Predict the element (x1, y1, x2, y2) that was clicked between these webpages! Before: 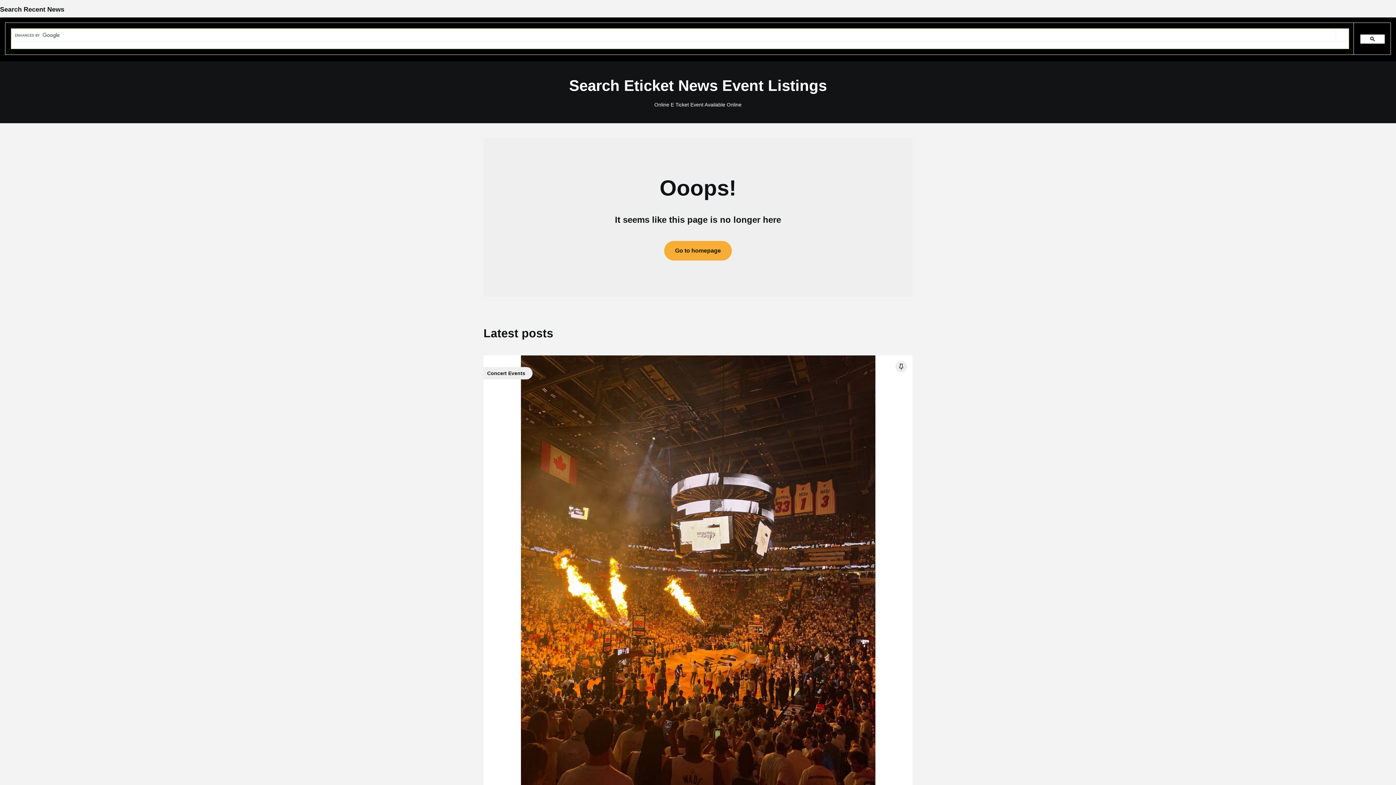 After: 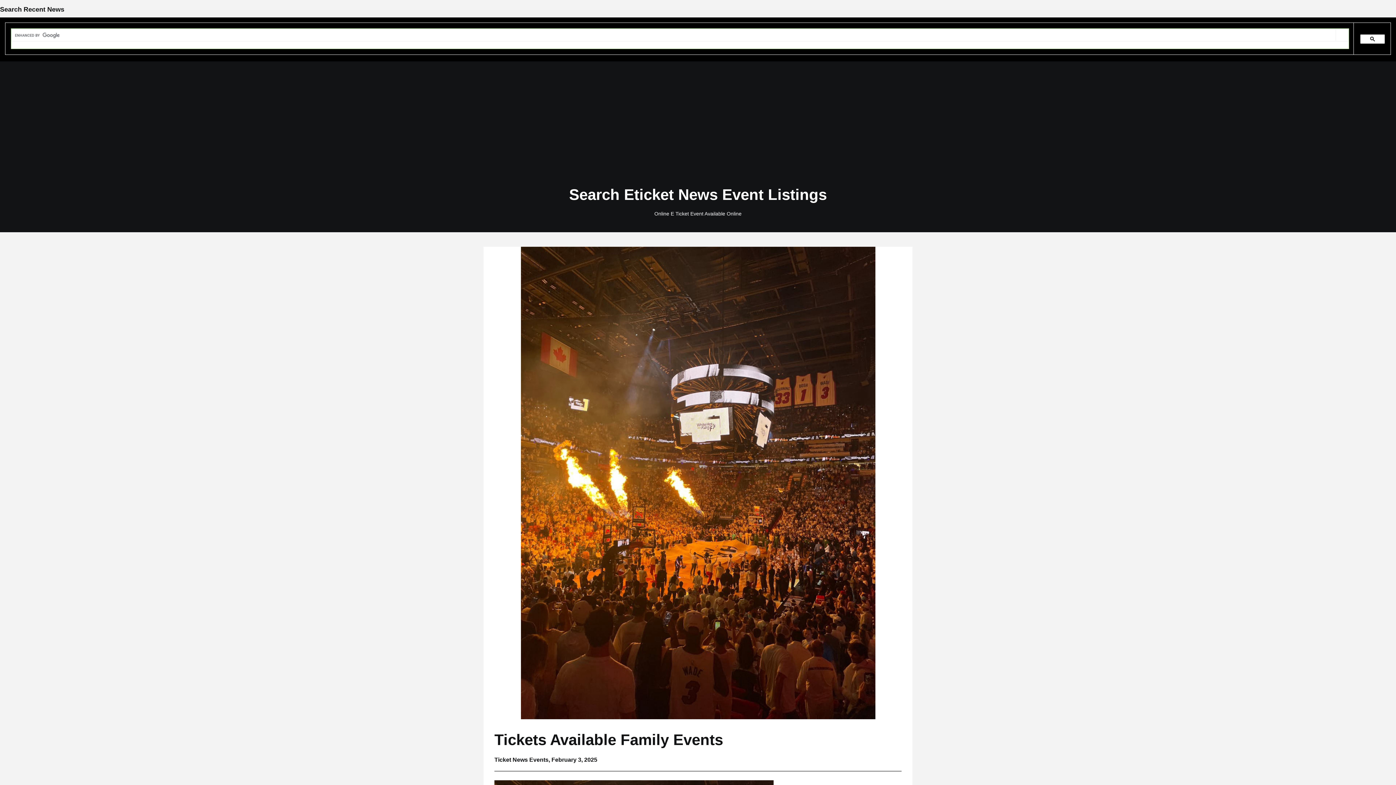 Action: bbox: (483, 355, 912, 828) label: Concert Events